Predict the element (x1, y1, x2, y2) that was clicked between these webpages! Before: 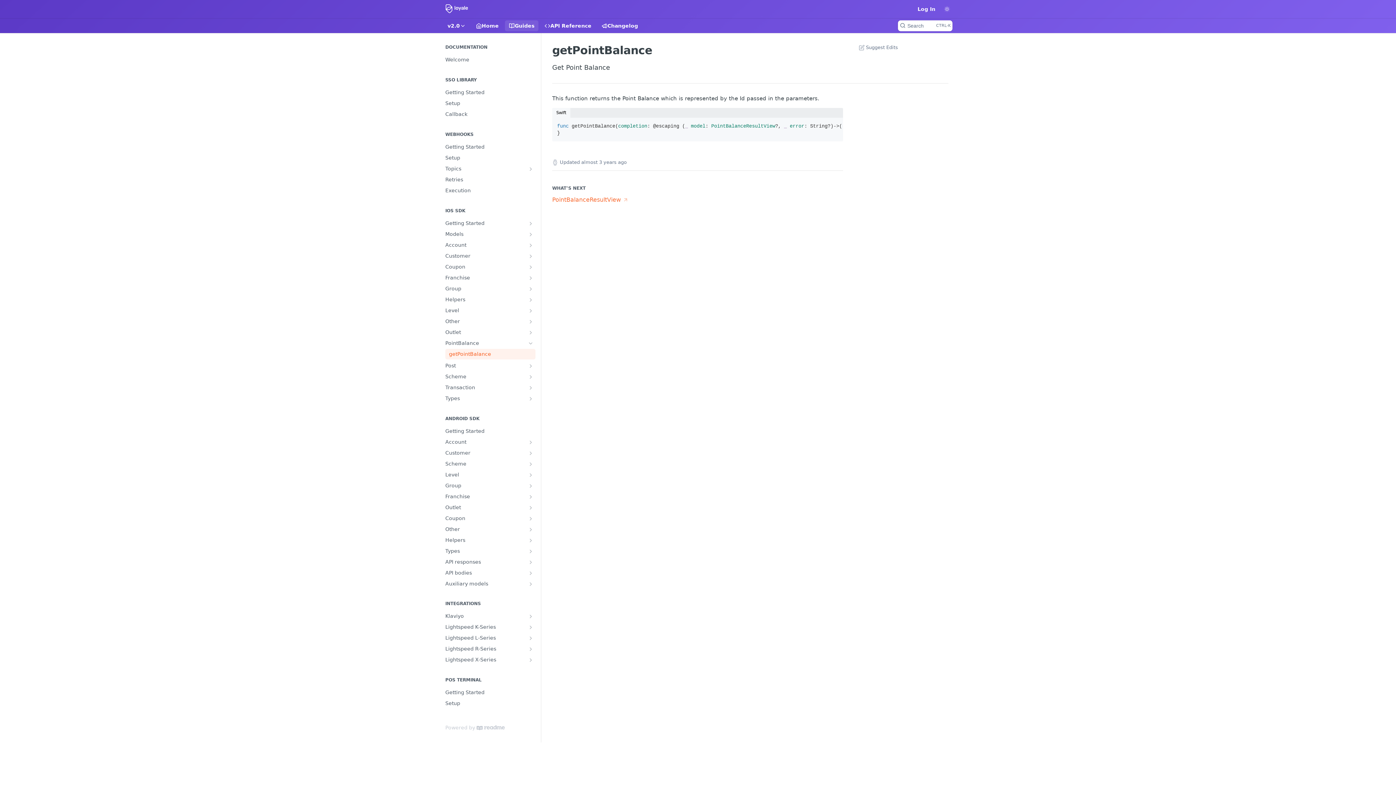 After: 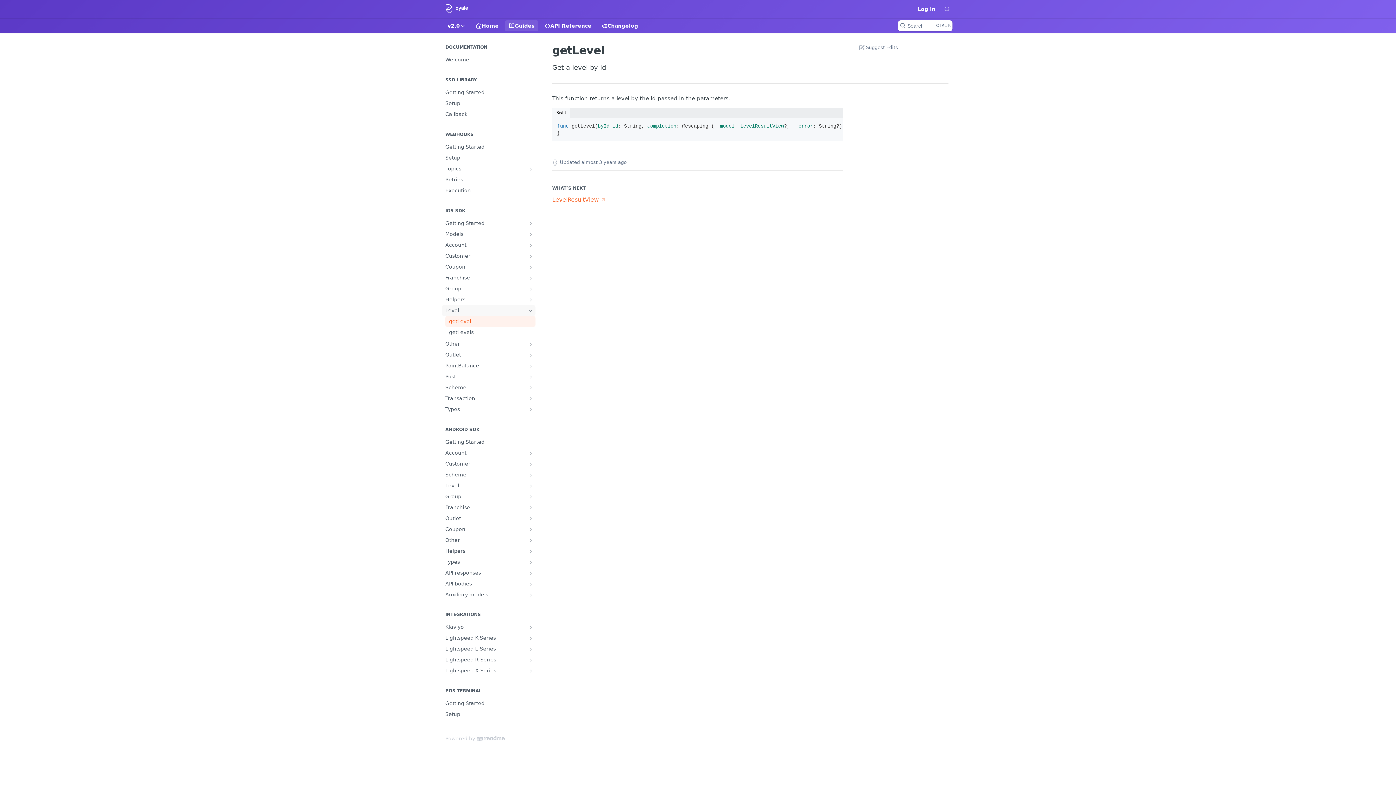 Action: bbox: (441, 305, 535, 315) label: Level